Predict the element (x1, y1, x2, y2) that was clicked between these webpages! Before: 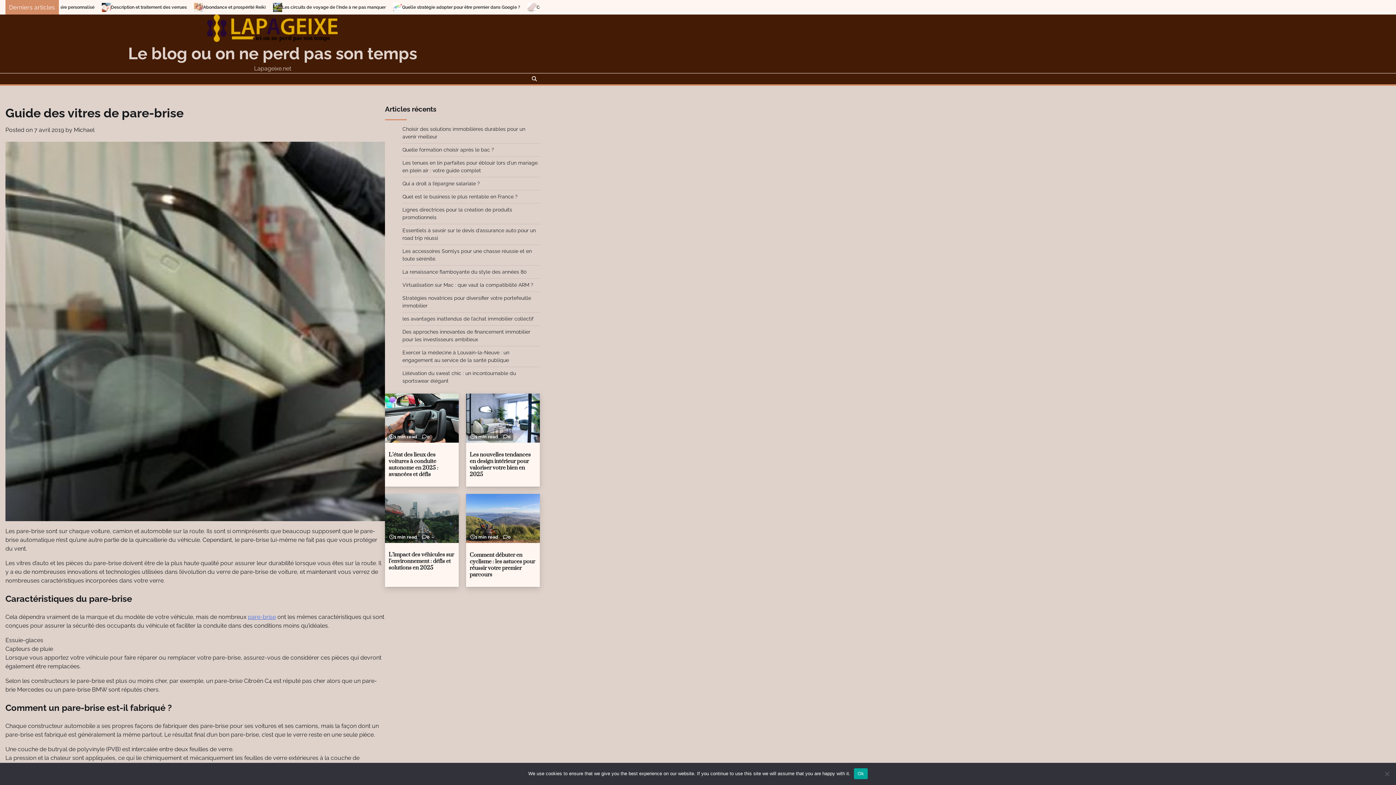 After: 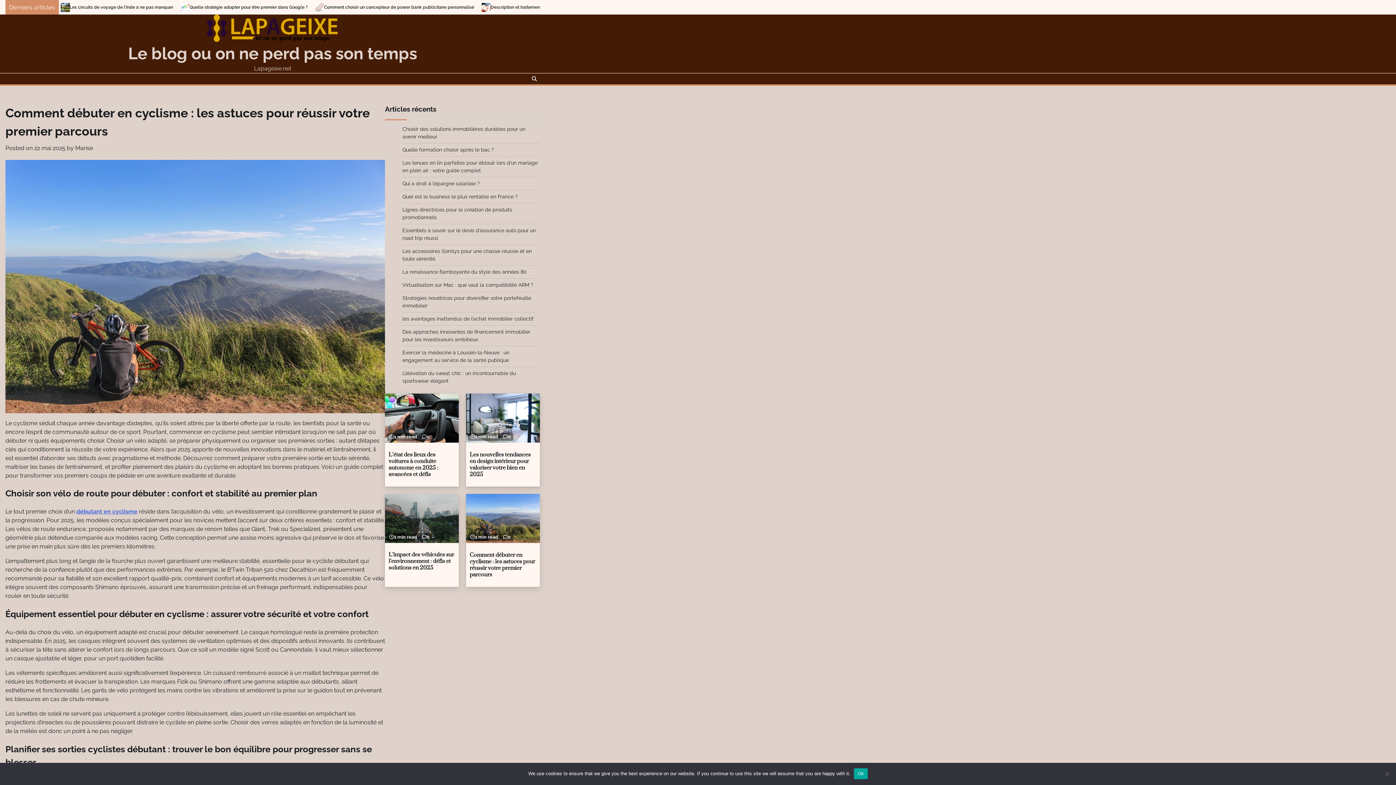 Action: label: Comment débuter en cyclisme : les astuces pour réussir votre premier parcours bbox: (469, 551, 535, 578)